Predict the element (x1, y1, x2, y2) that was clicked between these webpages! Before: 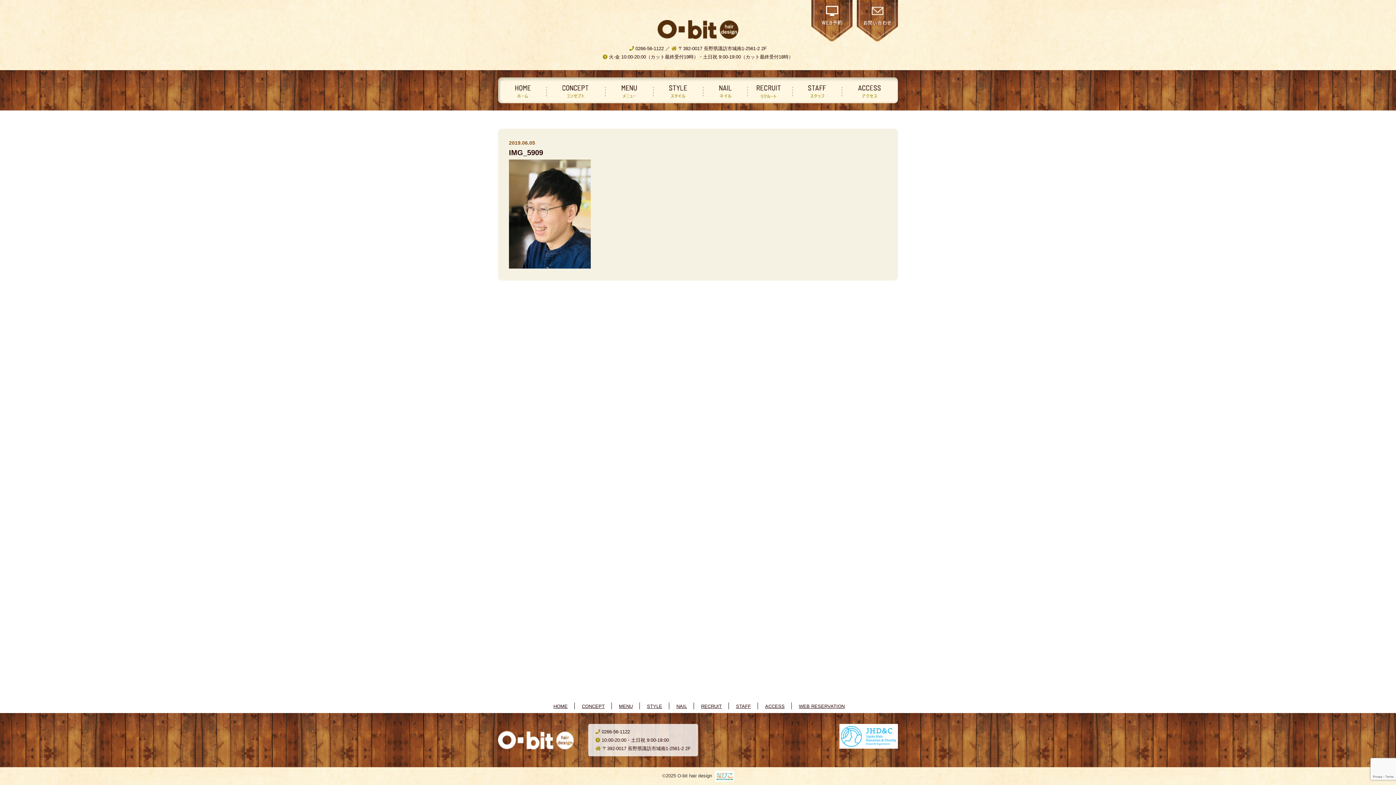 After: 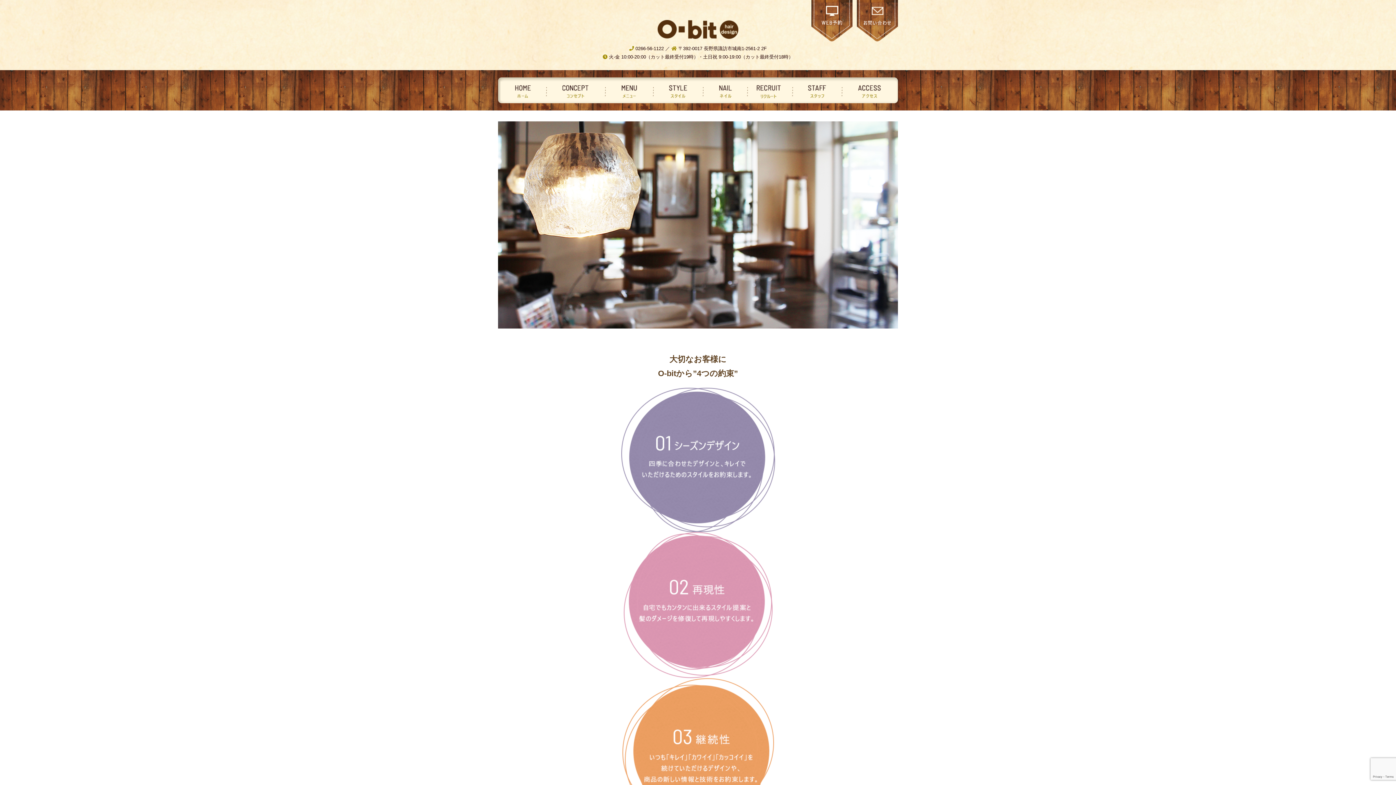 Action: label: HOME bbox: (553, 704, 567, 709)